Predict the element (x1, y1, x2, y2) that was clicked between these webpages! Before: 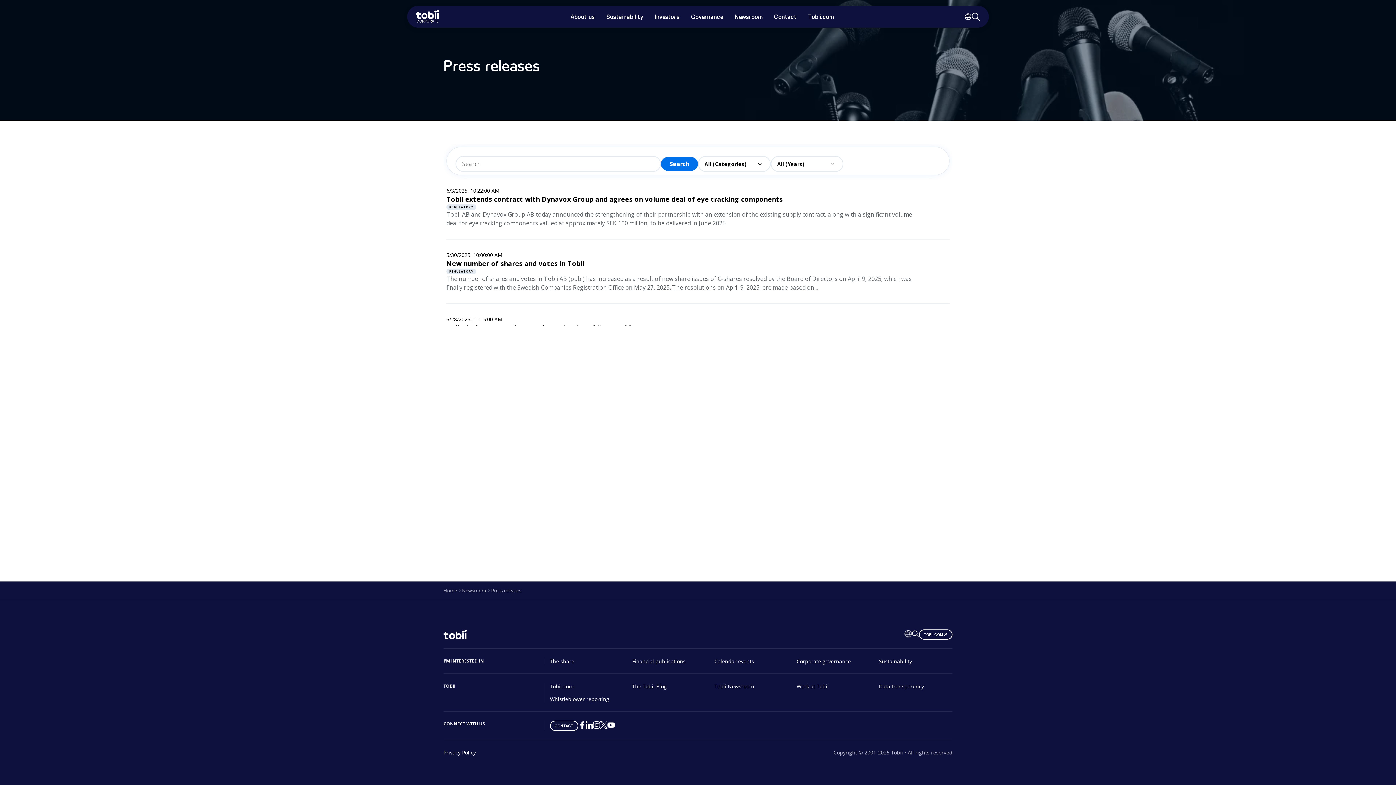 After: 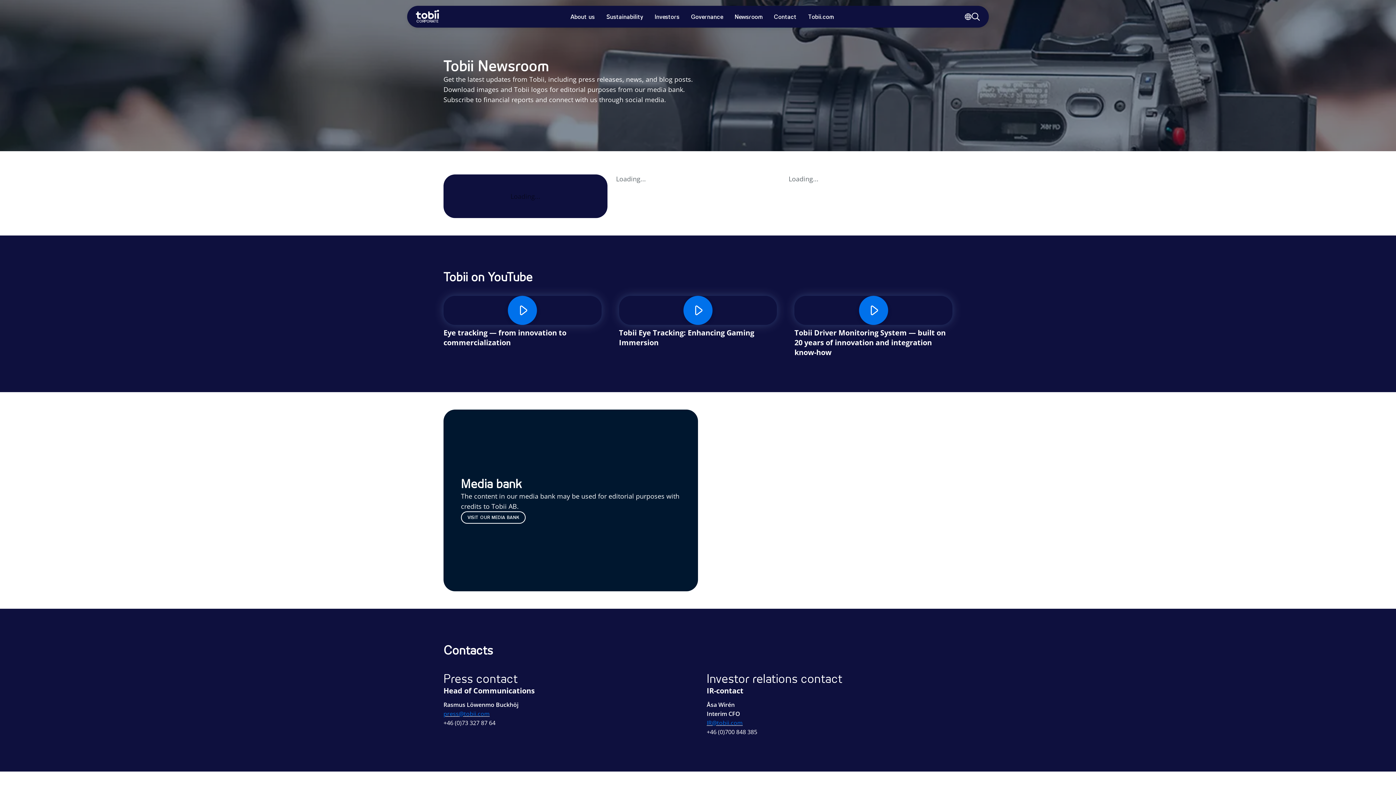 Action: label: Newsroom bbox: (462, 587, 486, 594)